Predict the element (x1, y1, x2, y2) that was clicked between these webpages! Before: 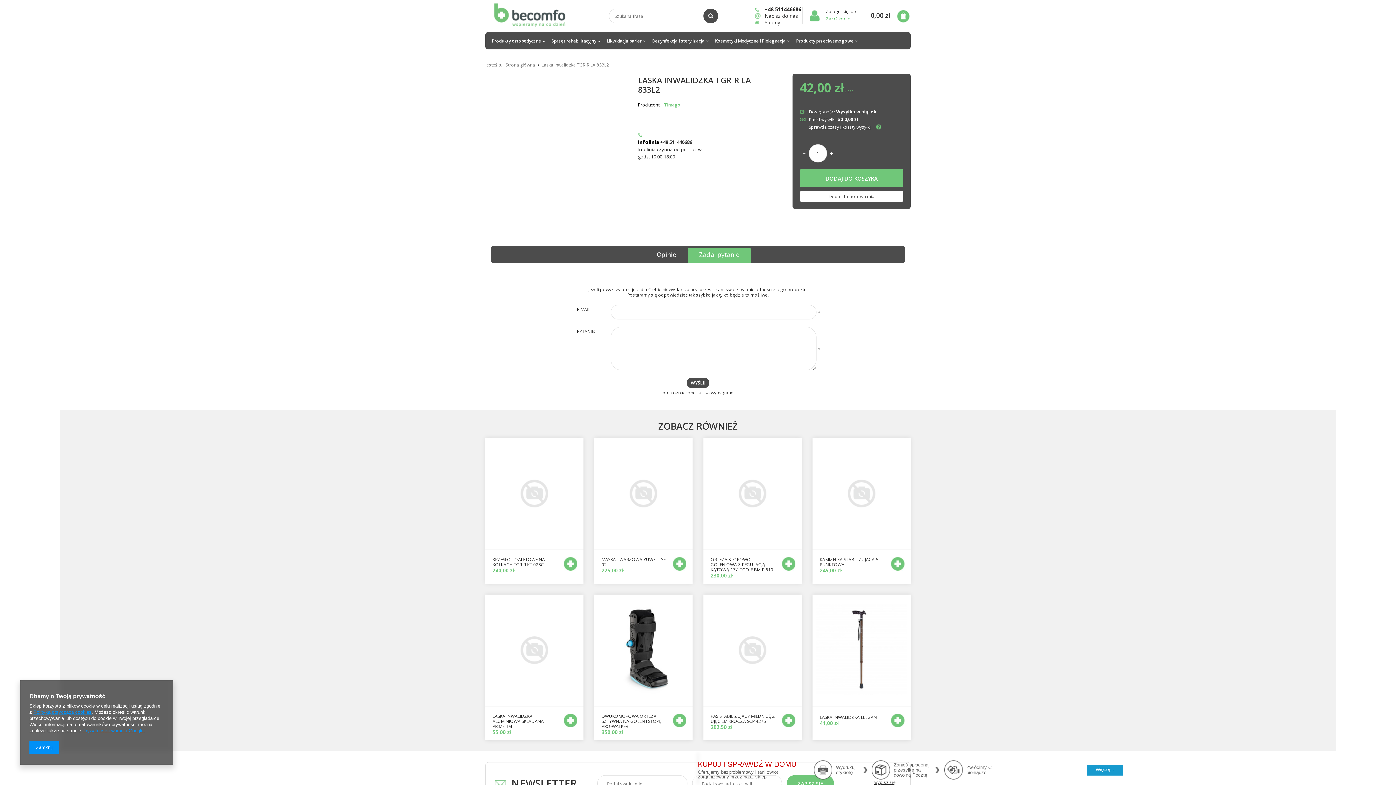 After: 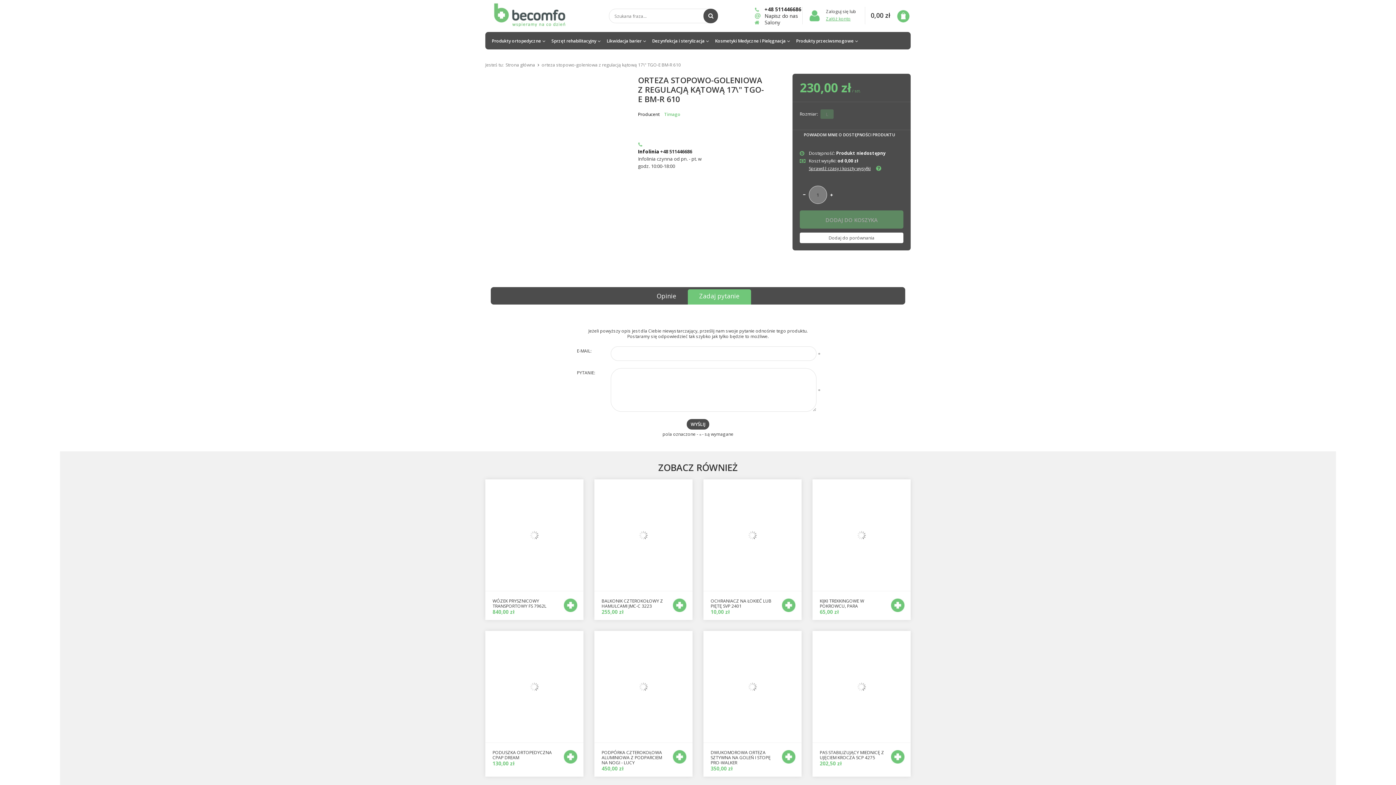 Action: label: ORTEZA STOPOWO-GOLENIOWA Z REGULACJĄ KĄTOWĄ 17\" TGO-E BM-R 610 bbox: (703, 557, 801, 572)